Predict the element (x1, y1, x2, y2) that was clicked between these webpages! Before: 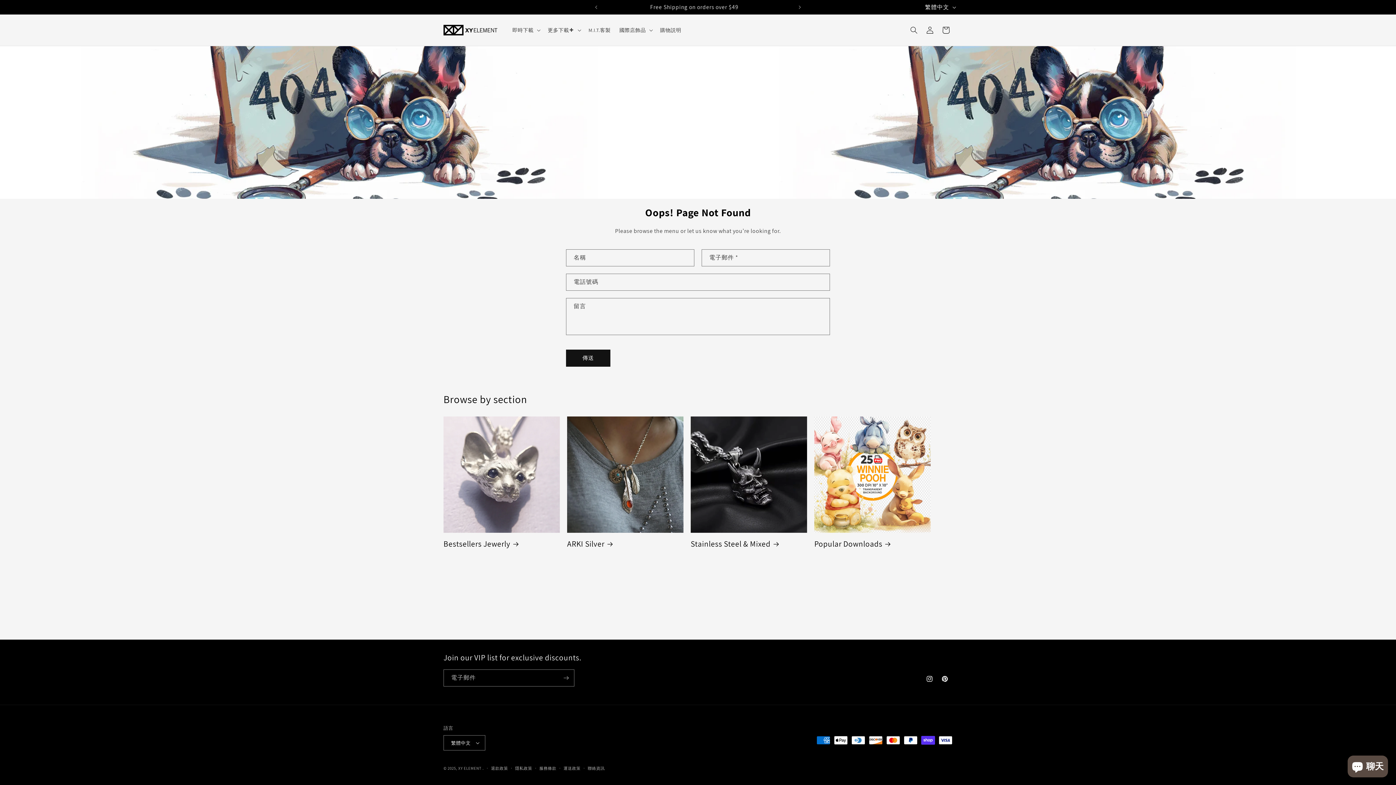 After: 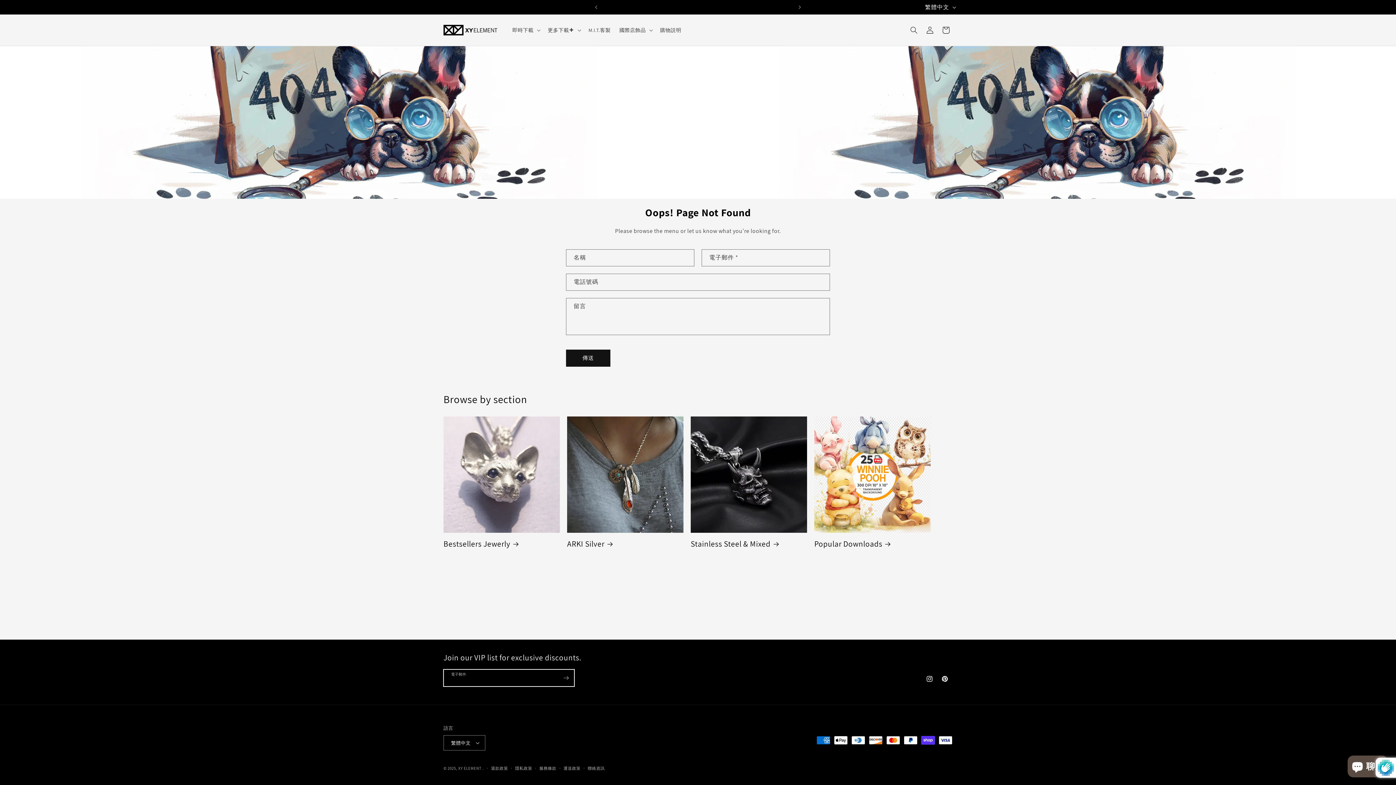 Action: label: 訂閱 bbox: (558, 669, 574, 686)